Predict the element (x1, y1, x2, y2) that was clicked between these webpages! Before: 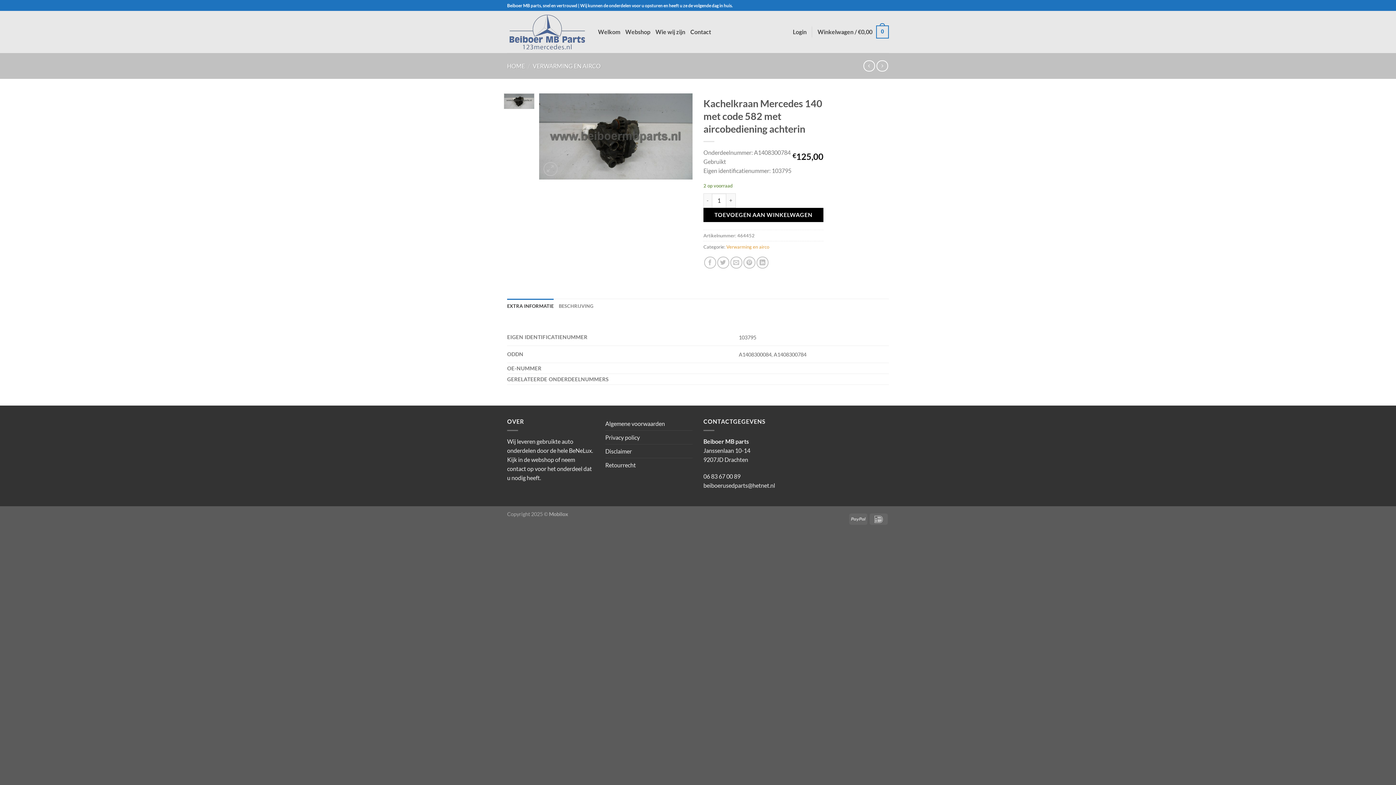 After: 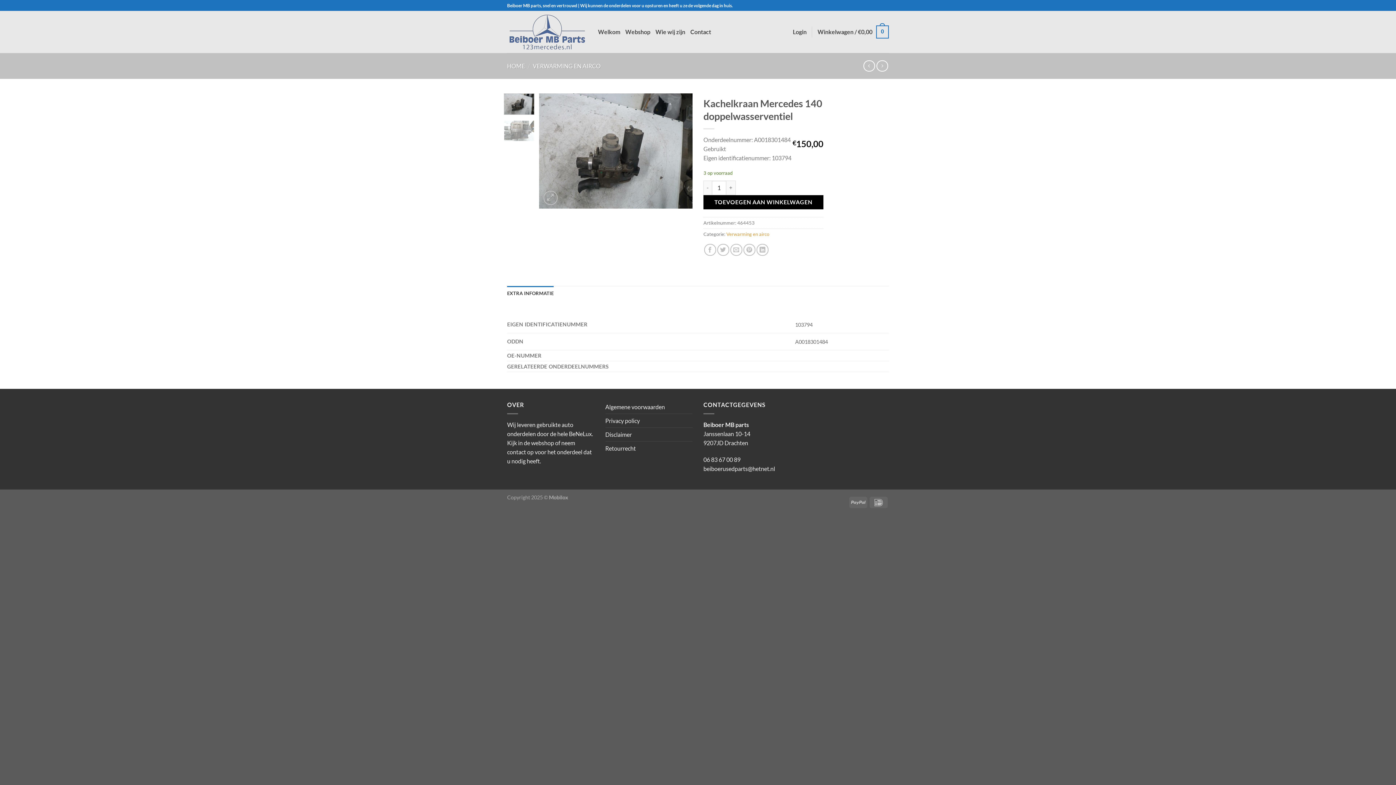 Action: bbox: (863, 60, 875, 71)